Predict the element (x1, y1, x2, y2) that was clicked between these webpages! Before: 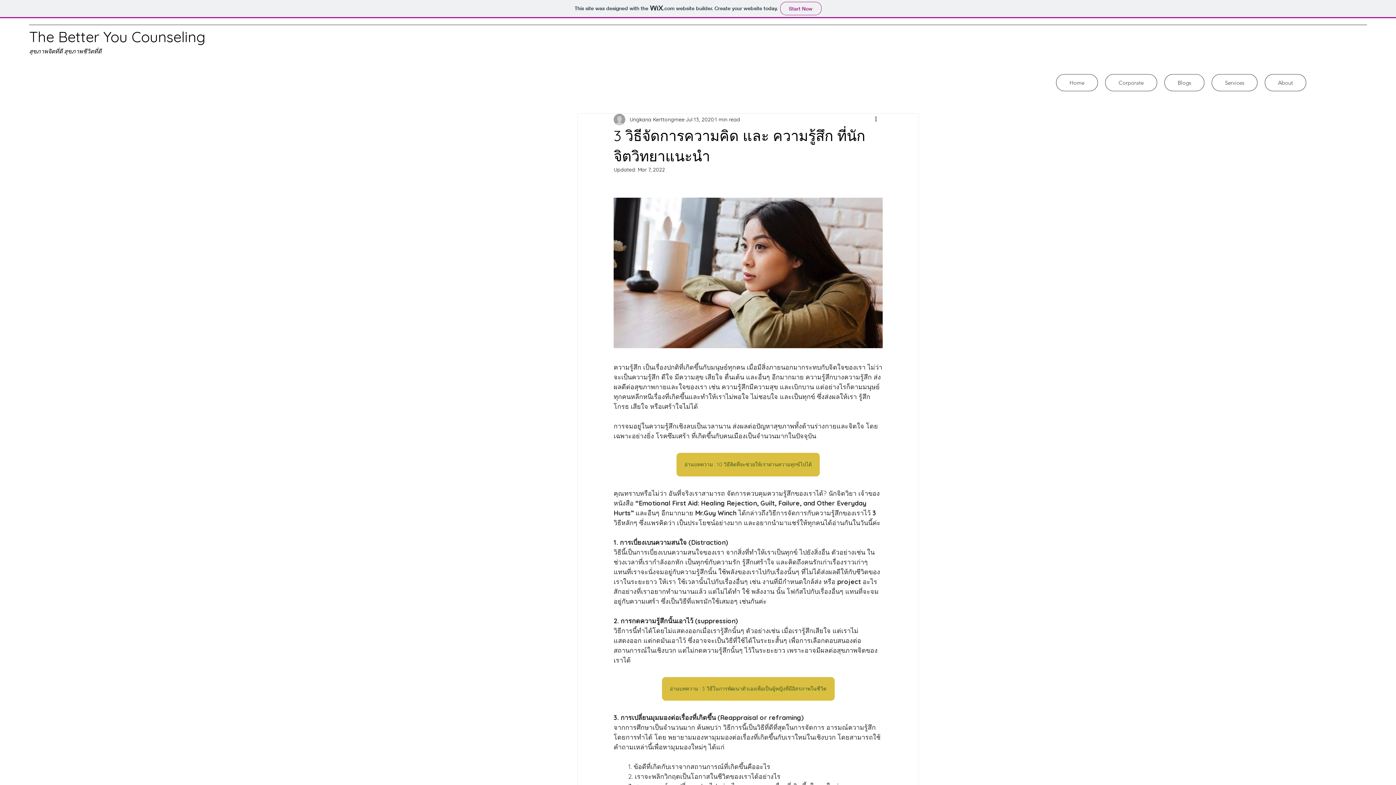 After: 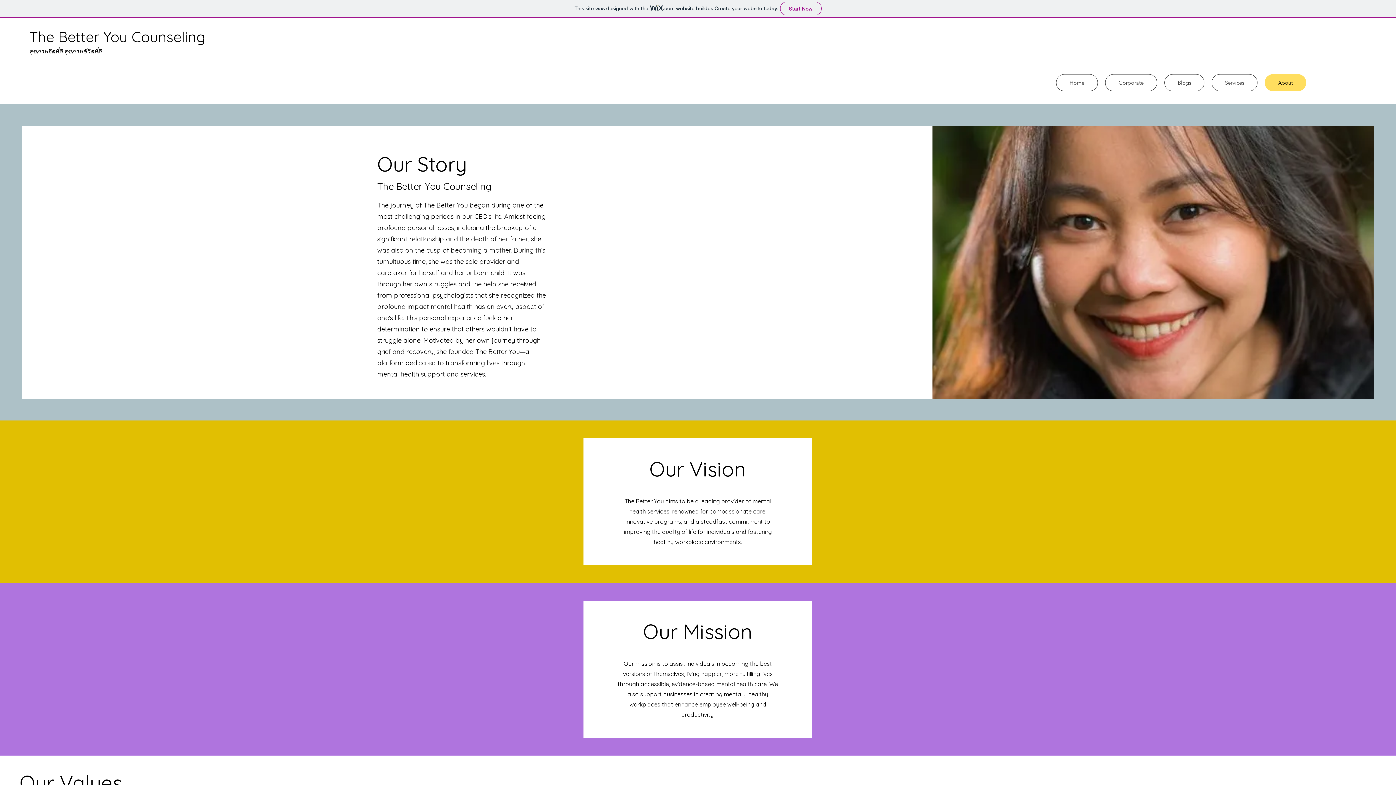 Action: bbox: (1265, 74, 1306, 91) label: About